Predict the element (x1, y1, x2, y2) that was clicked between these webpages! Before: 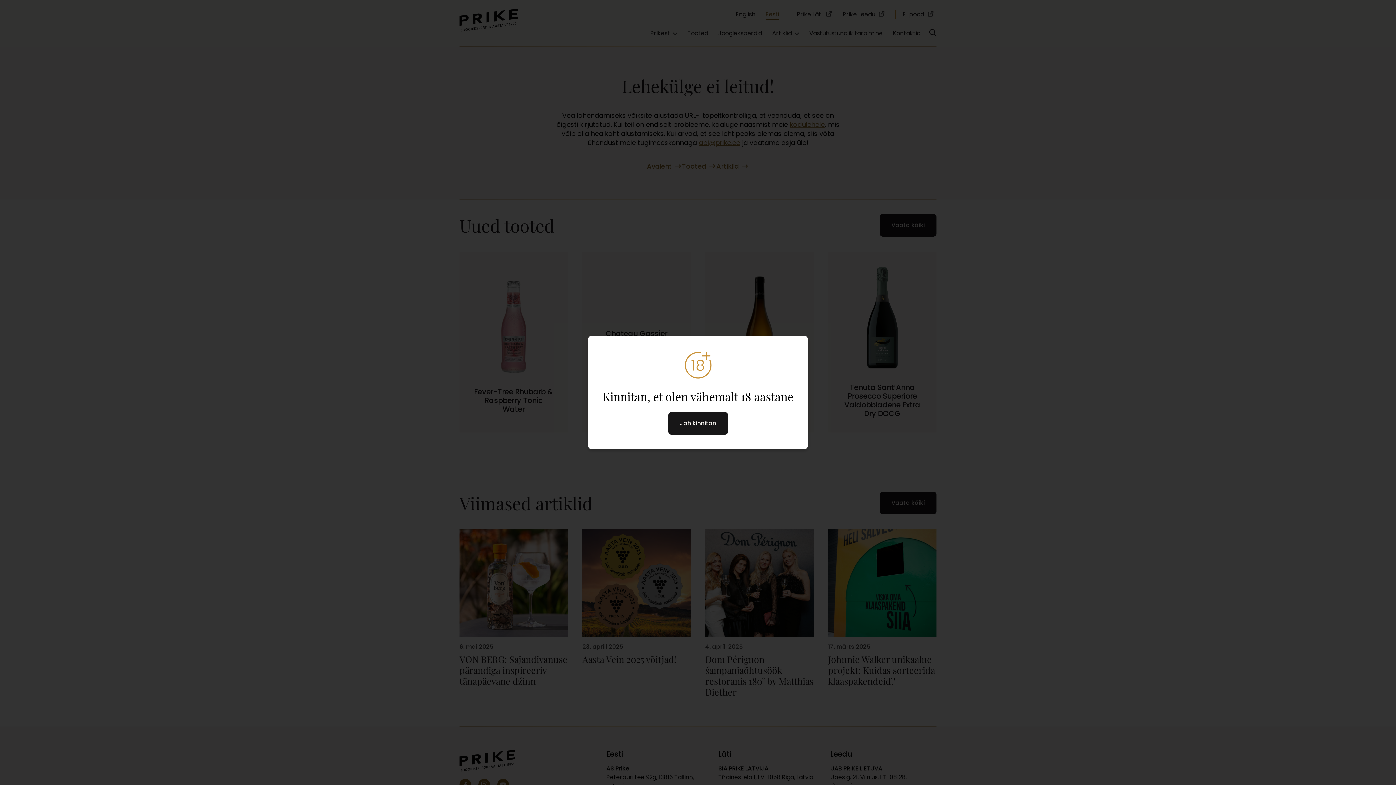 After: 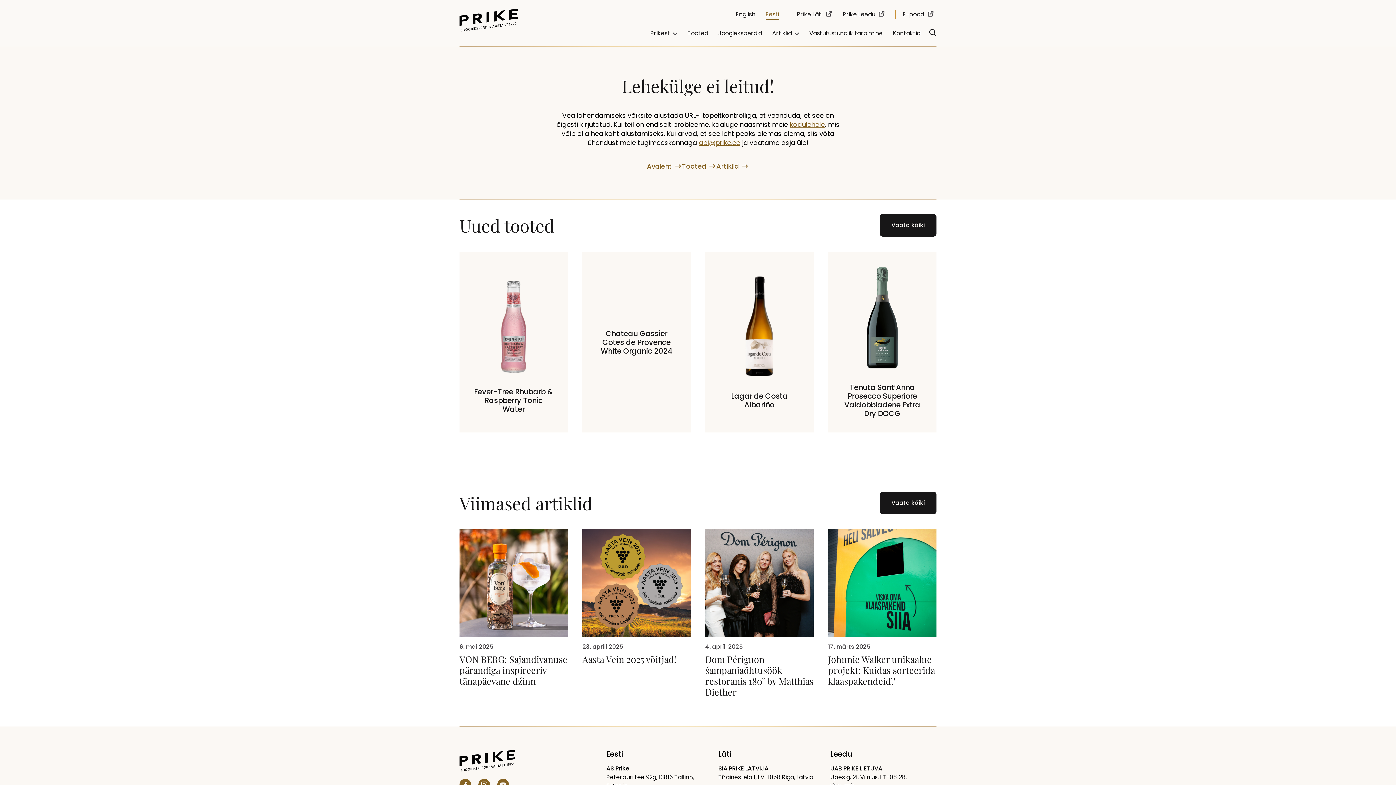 Action: bbox: (668, 412, 728, 434) label: Jah kinnitan